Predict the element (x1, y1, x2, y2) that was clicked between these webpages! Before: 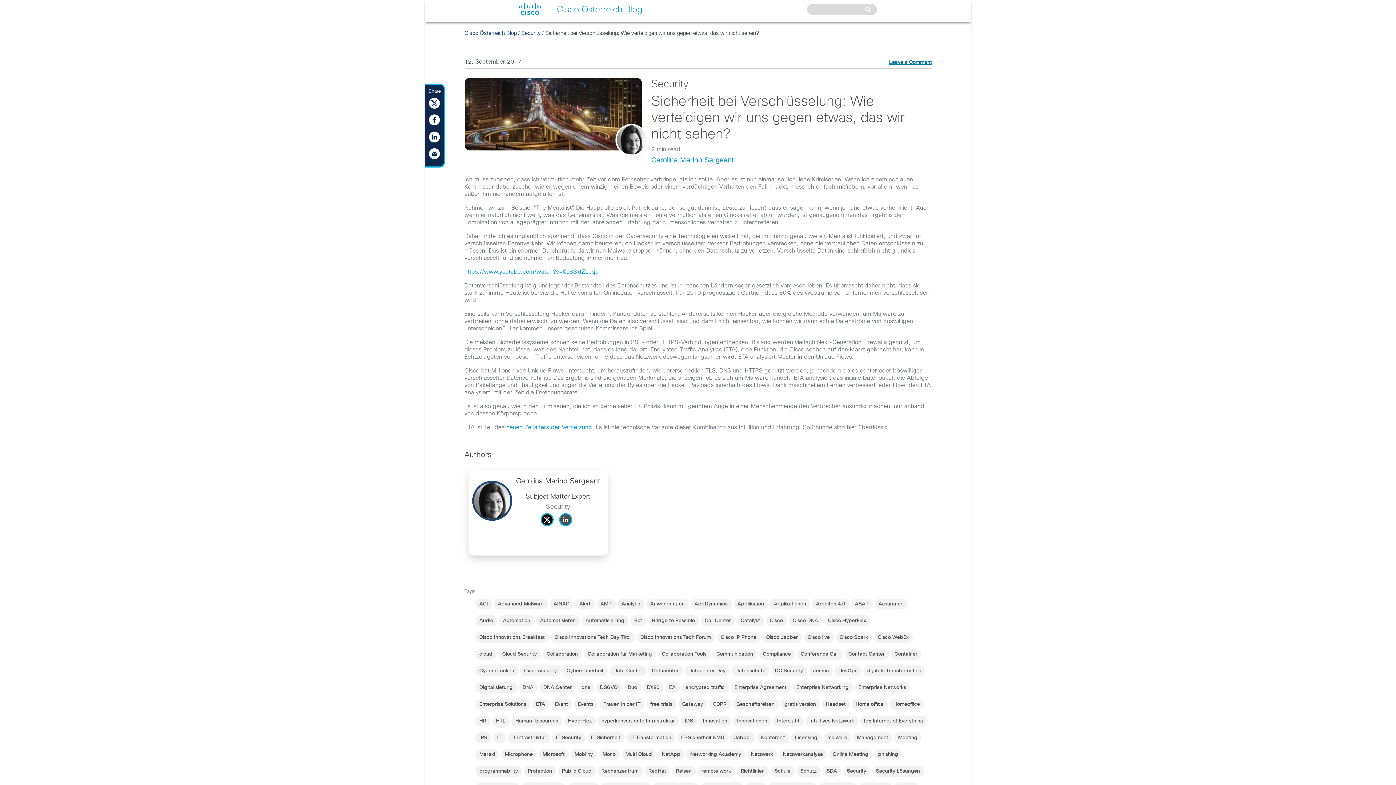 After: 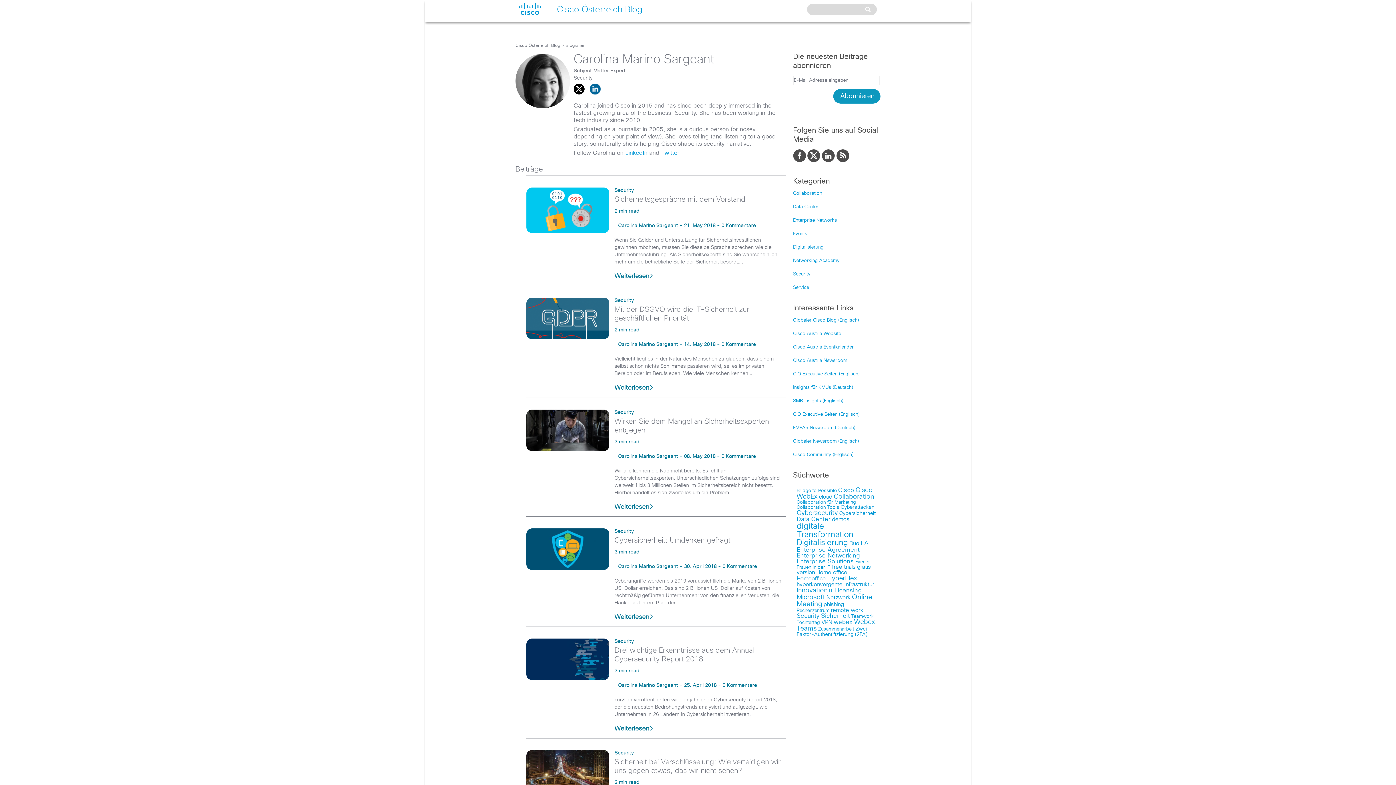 Action: bbox: (515, 477, 600, 485) label: Carolina Marino Sargeant